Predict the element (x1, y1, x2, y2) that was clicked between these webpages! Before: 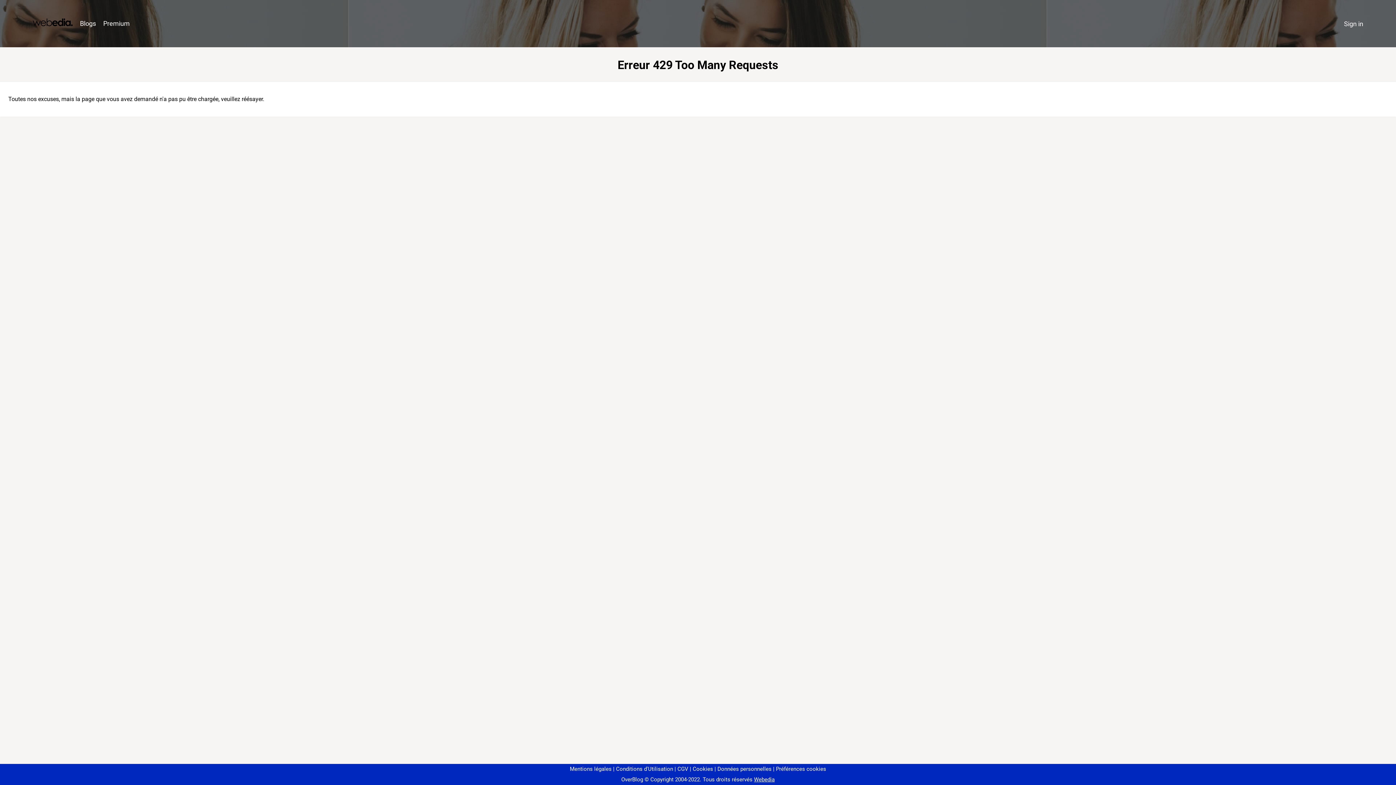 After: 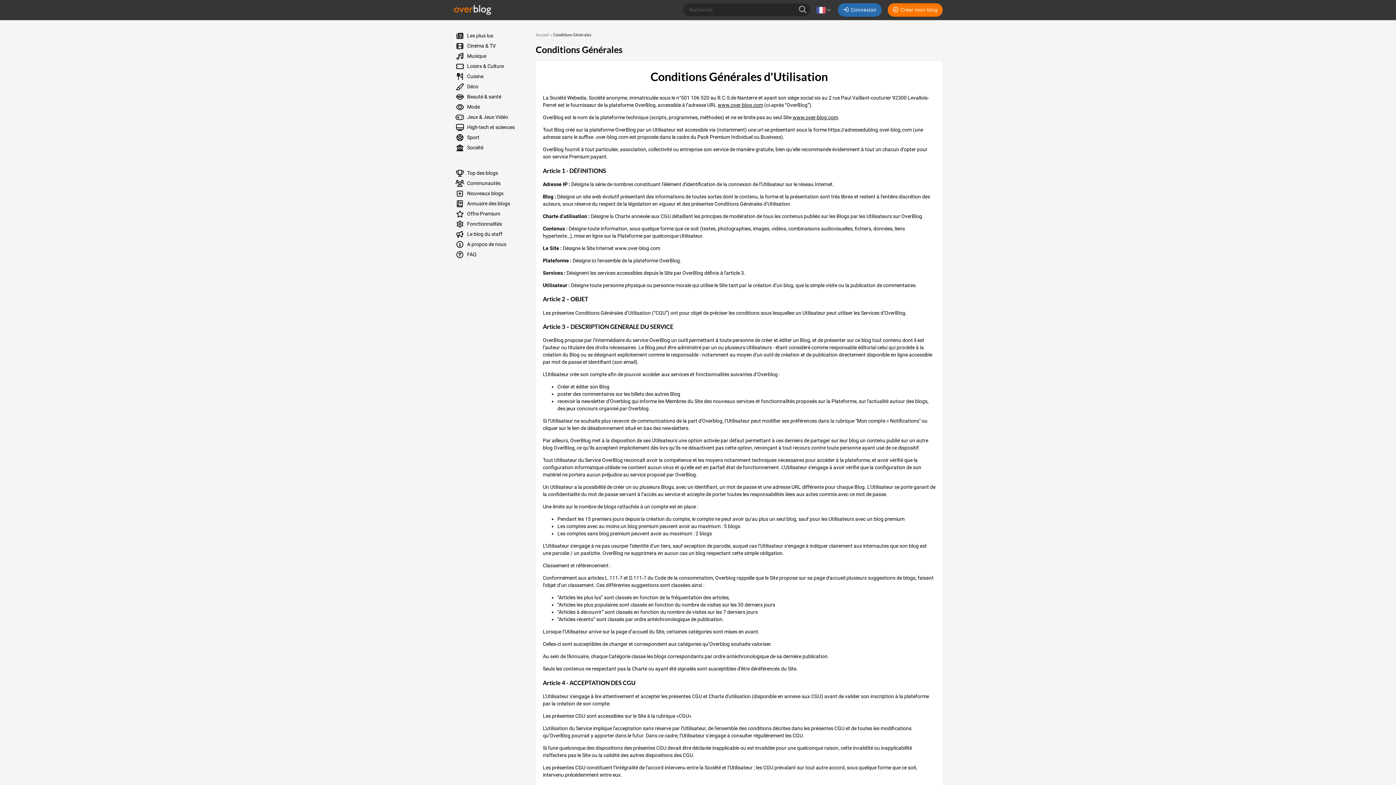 Action: label: Conditions d'Utilisation bbox: (613, 766, 673, 772)